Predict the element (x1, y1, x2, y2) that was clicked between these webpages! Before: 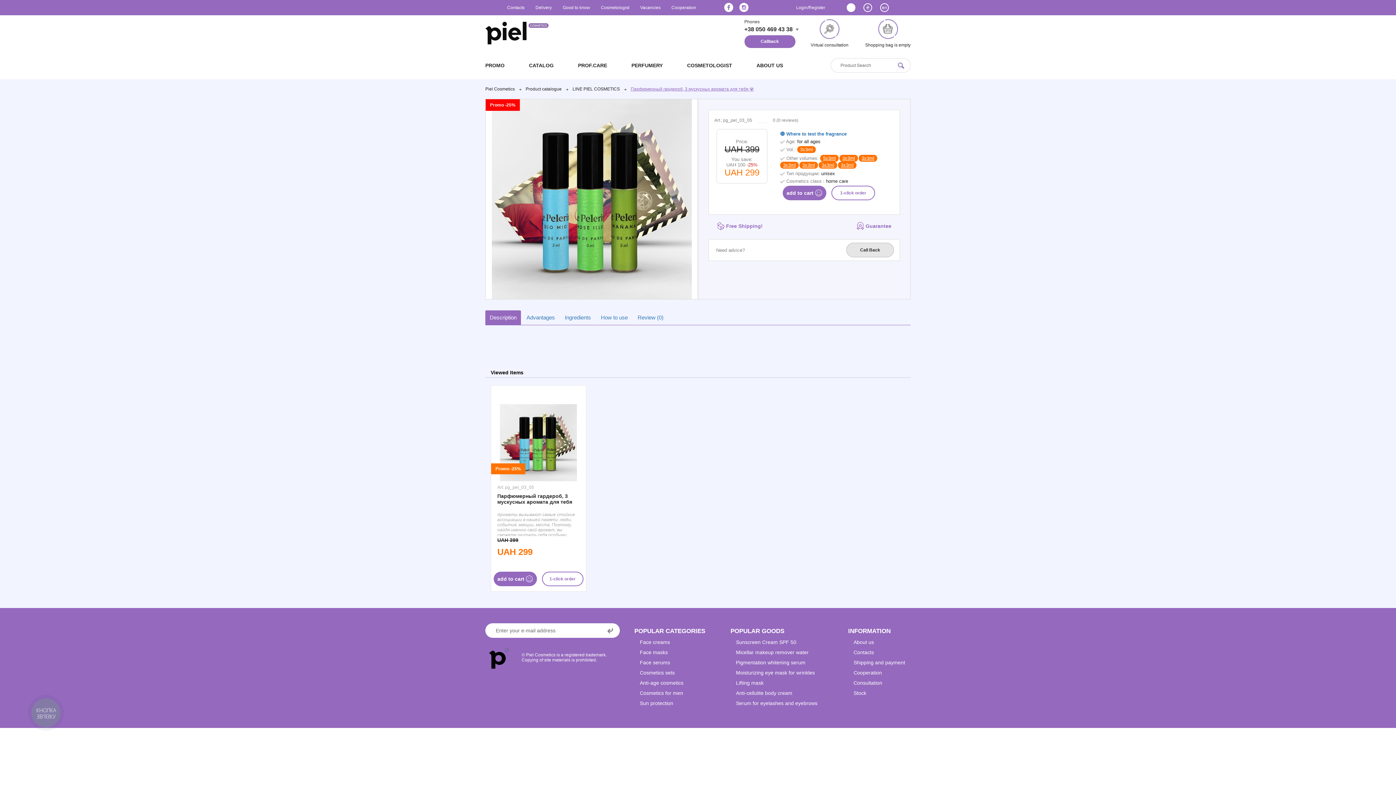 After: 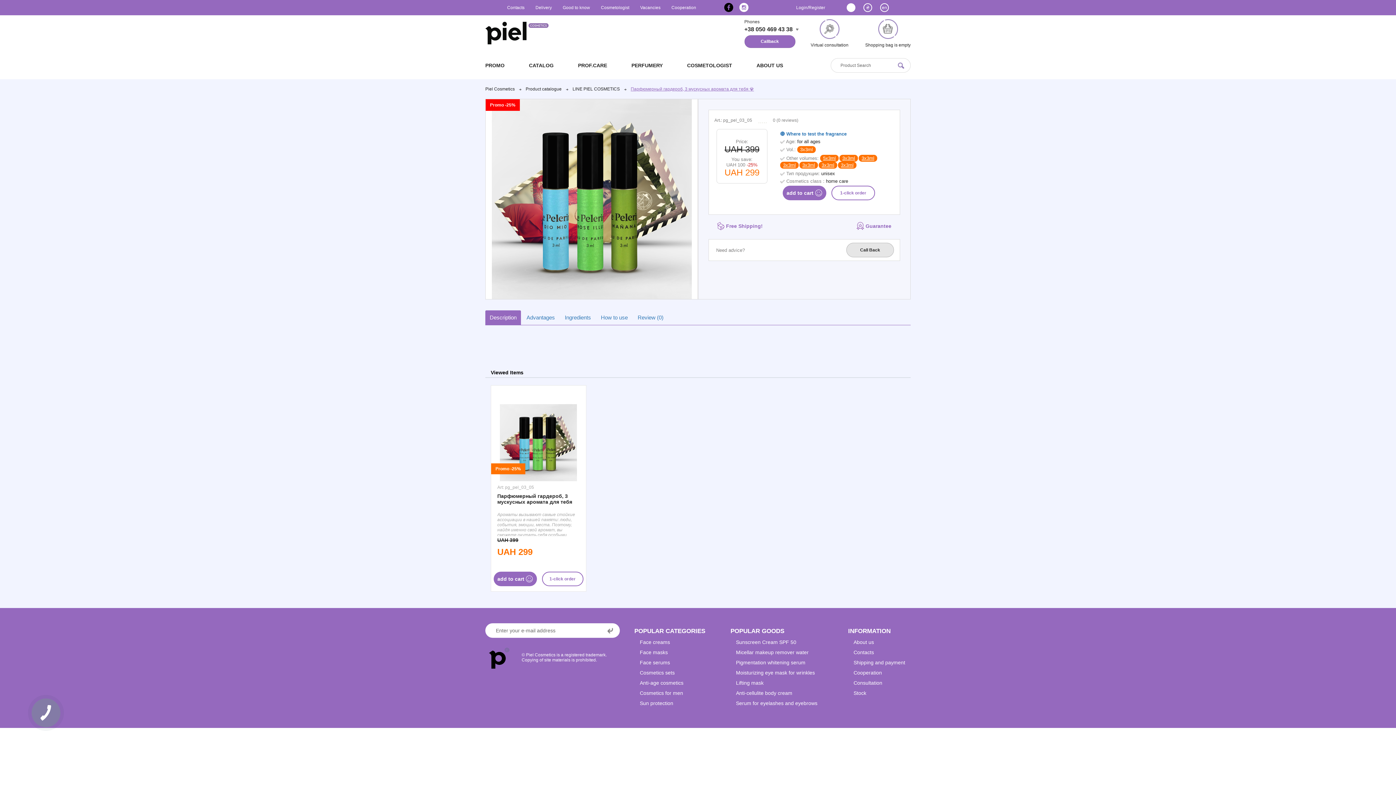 Action: bbox: (724, 3, 733, 13)